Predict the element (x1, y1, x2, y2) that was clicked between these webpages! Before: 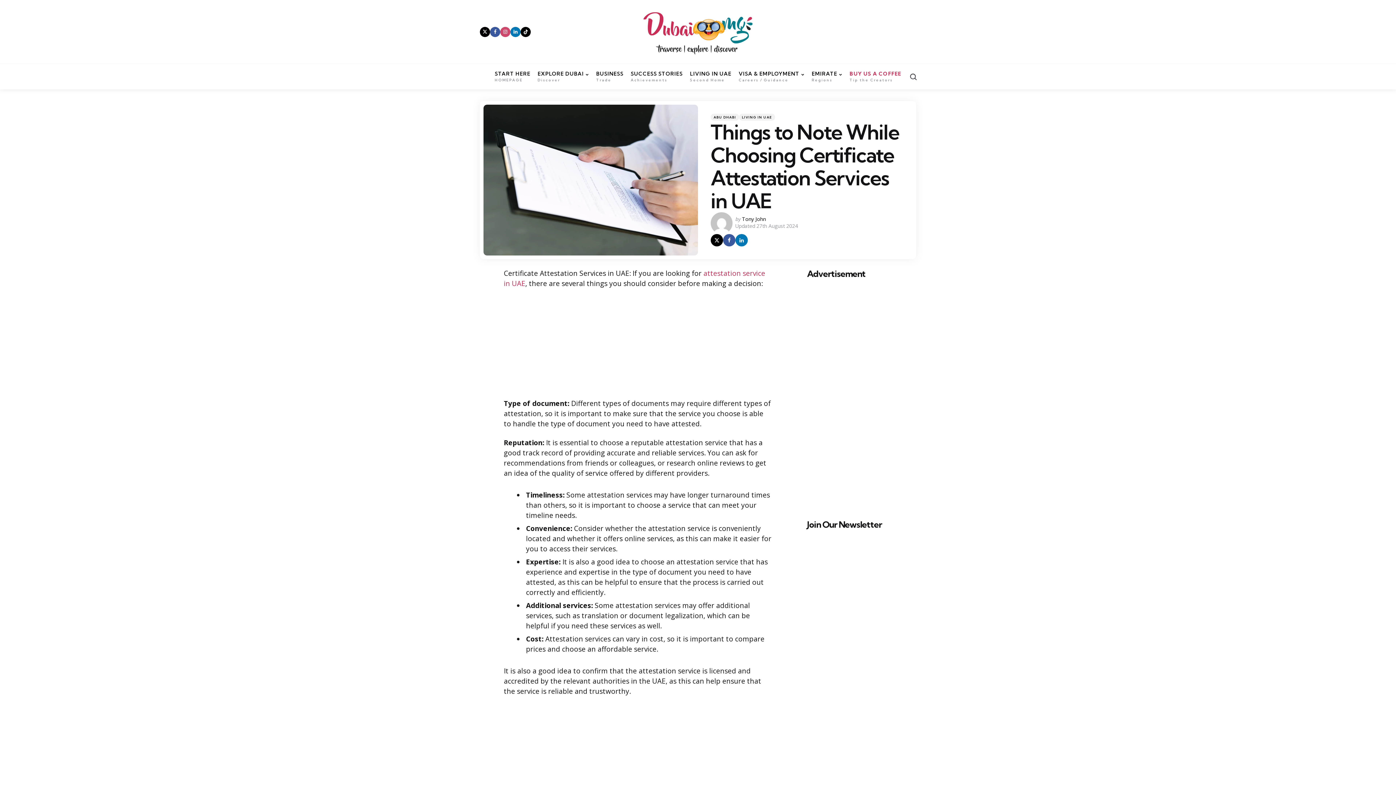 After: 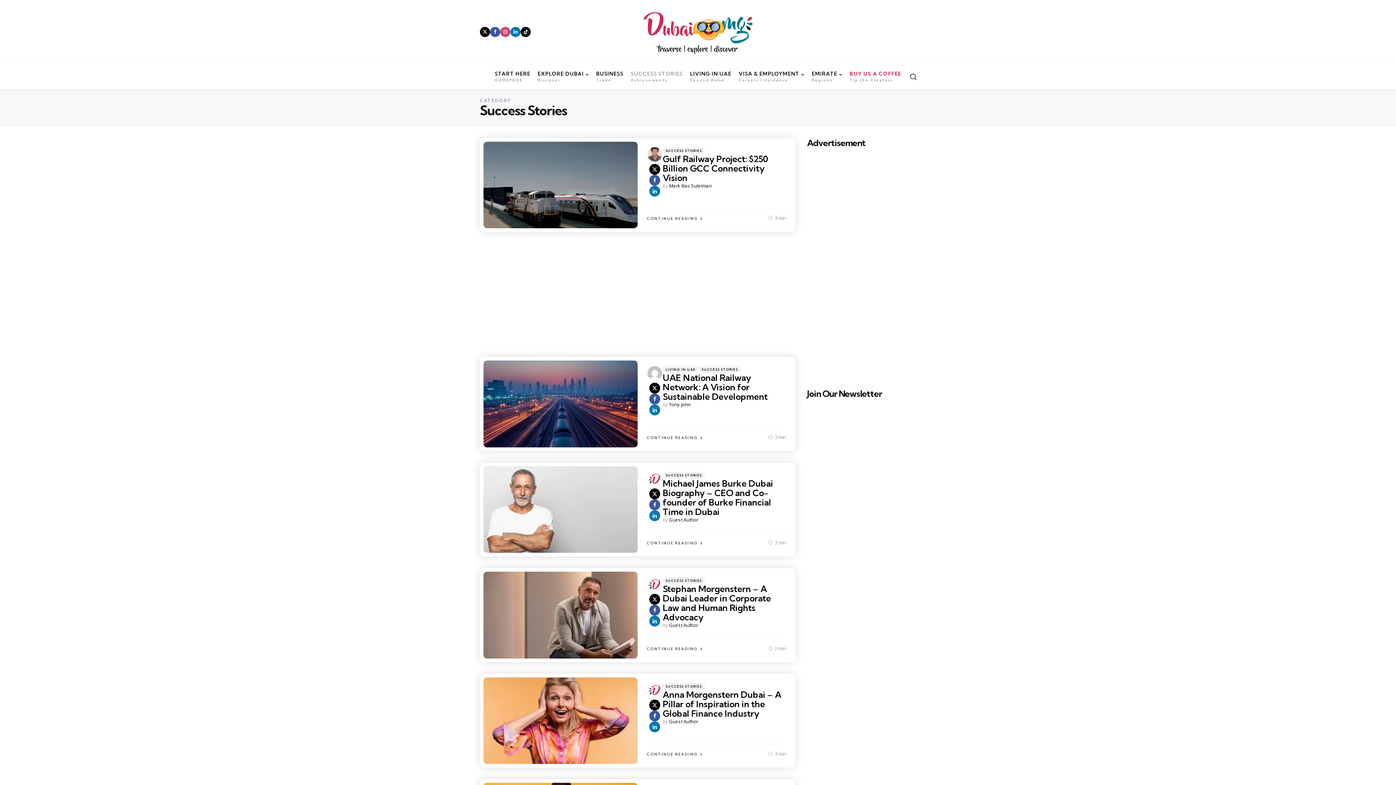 Action: label: SUCCESS STORIES
Achievements bbox: (630, 69, 682, 83)